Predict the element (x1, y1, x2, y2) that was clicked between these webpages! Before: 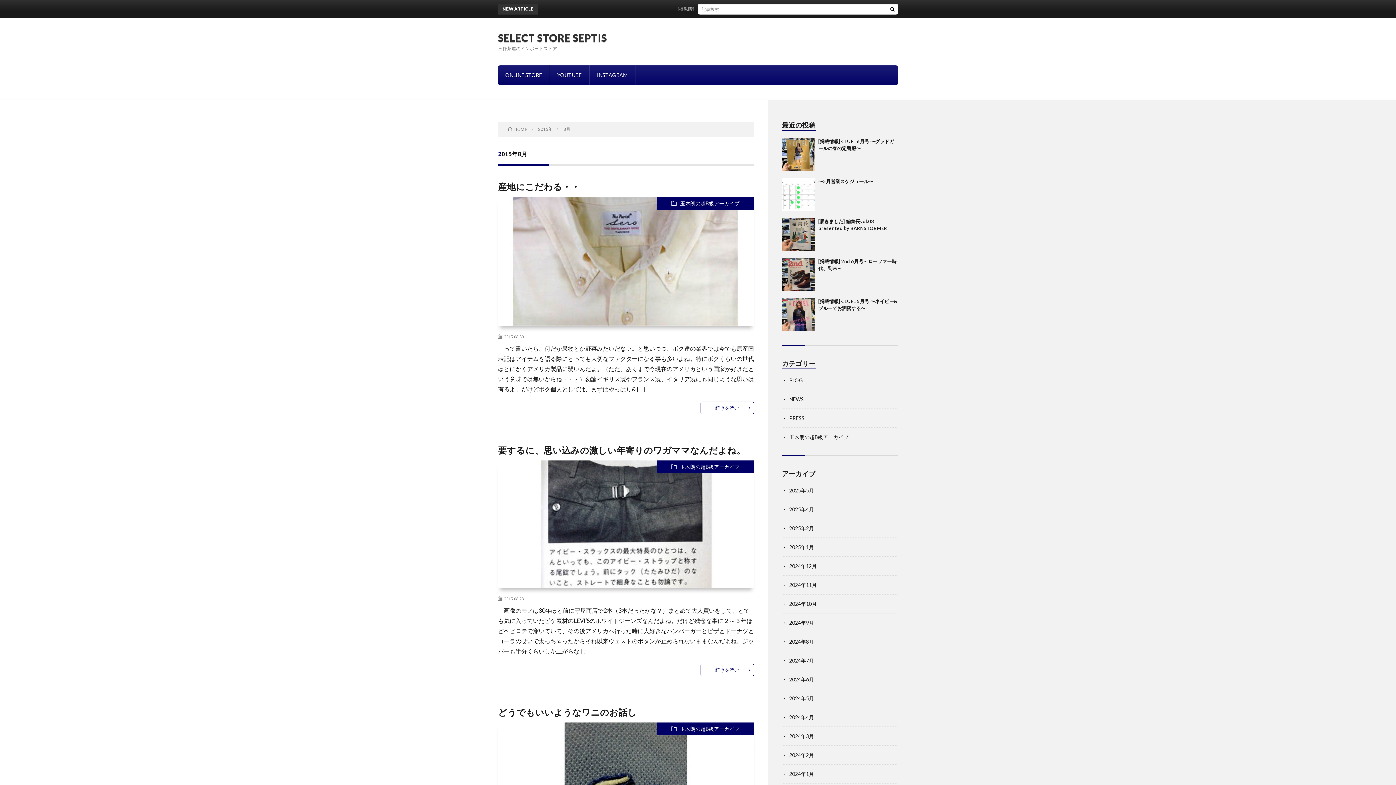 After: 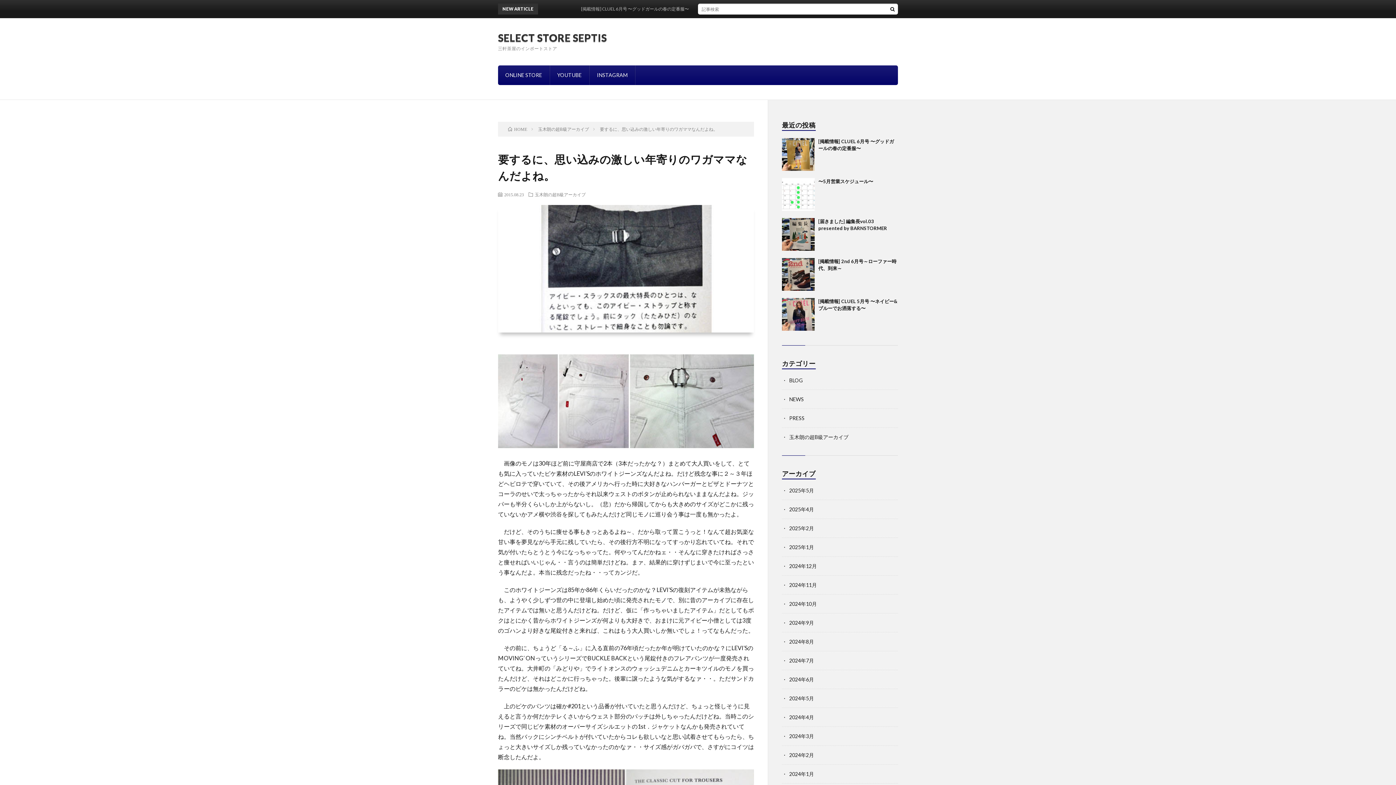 Action: bbox: (498, 582, 754, 588)